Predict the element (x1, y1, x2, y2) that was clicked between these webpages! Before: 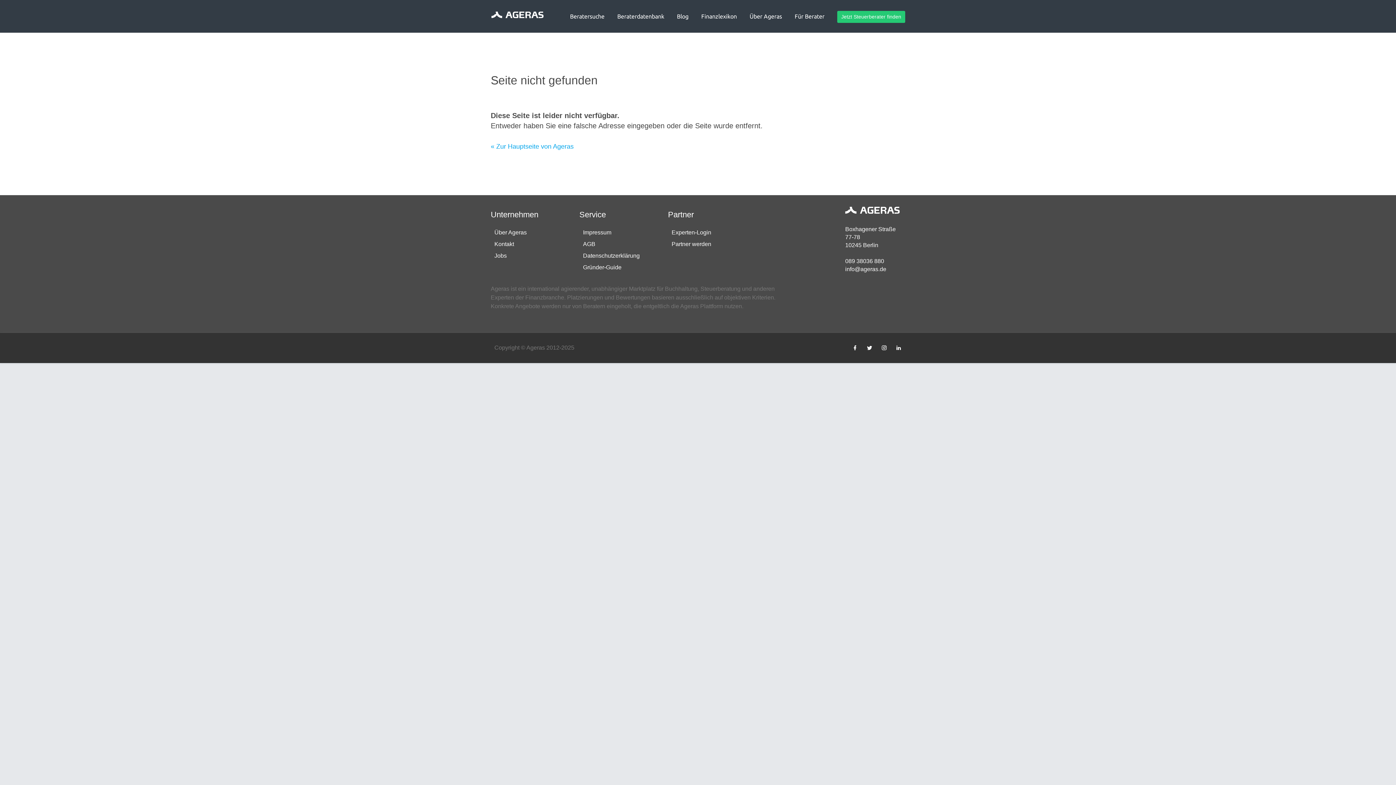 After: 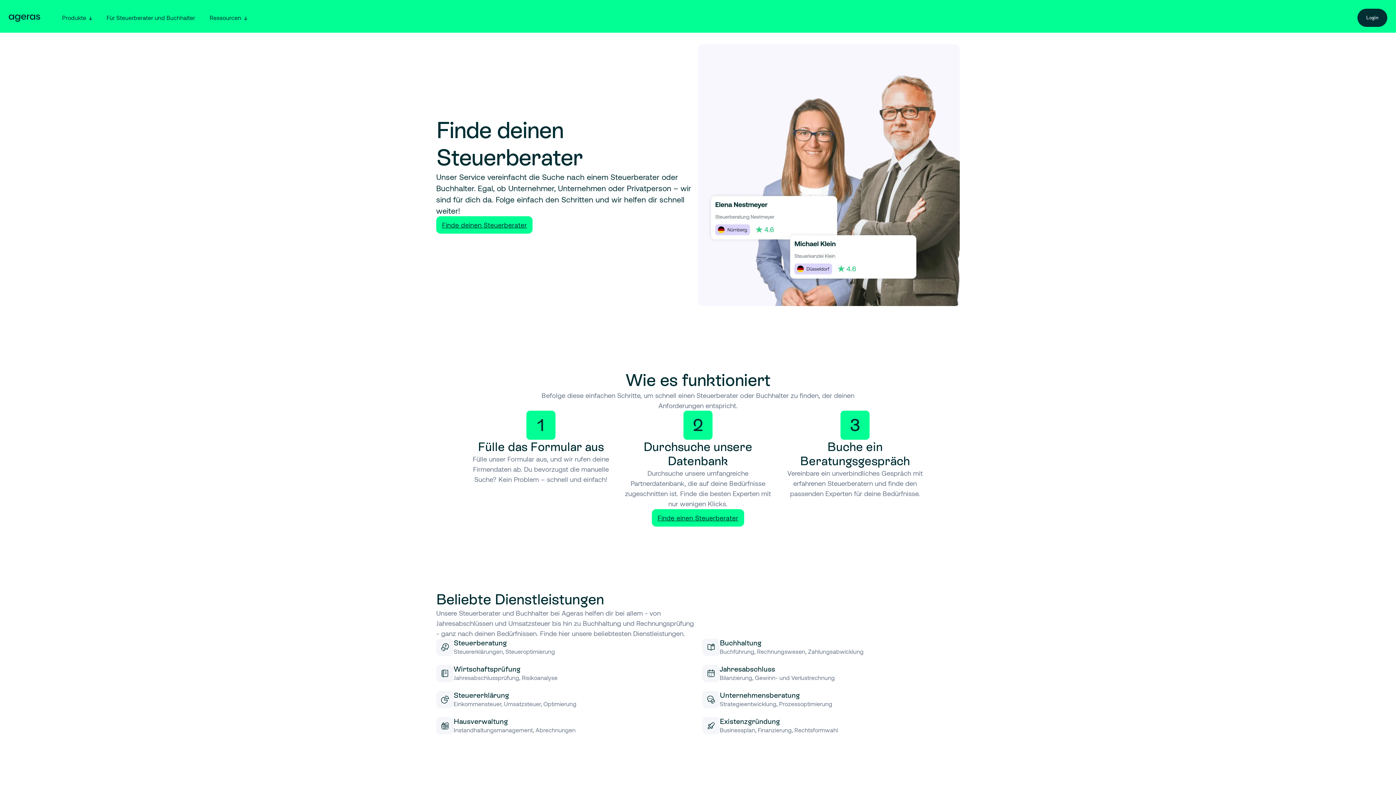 Action: label: Beratersuche bbox: (570, 10, 604, 21)